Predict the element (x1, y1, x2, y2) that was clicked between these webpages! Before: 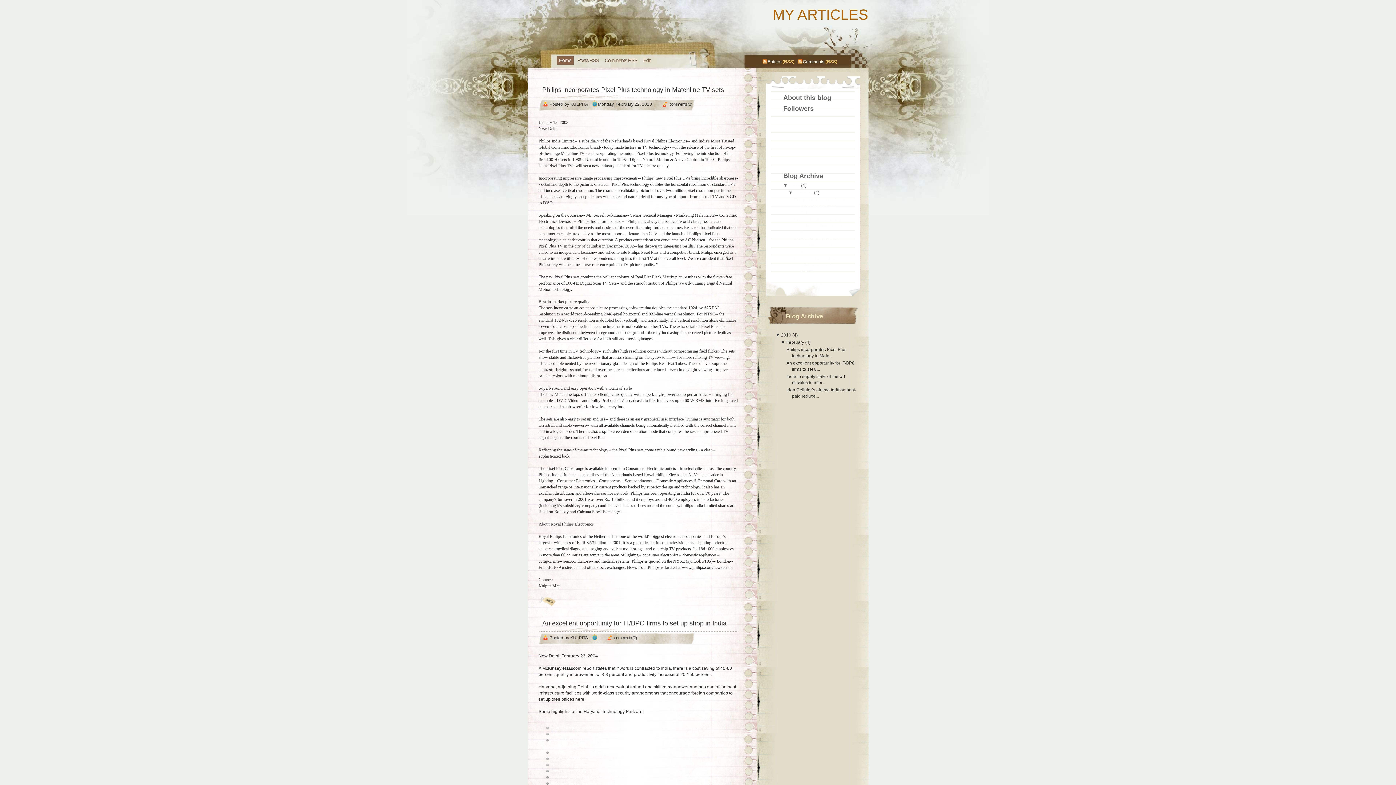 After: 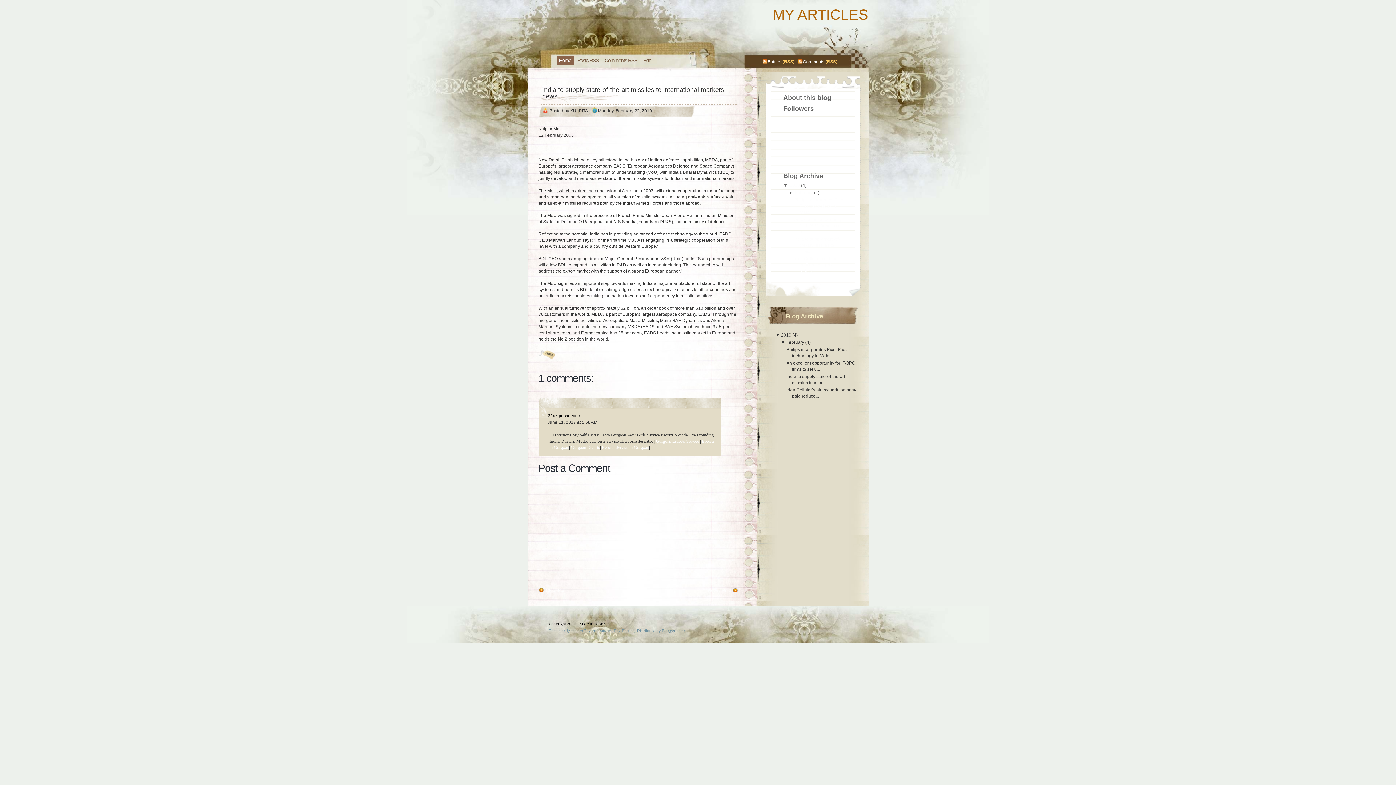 Action: label: India to supply state-of-the-art missiles to inter... bbox: (794, 236, 840, 254)